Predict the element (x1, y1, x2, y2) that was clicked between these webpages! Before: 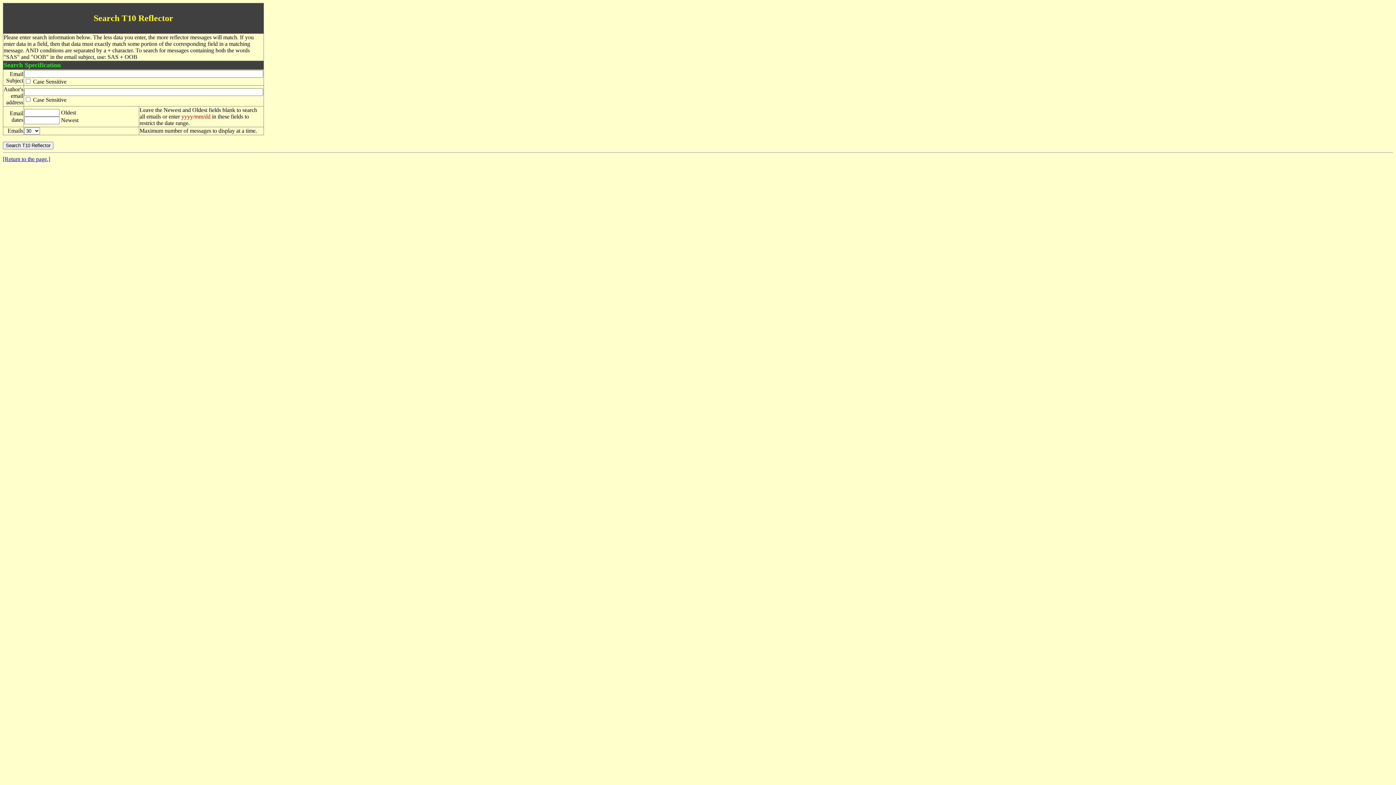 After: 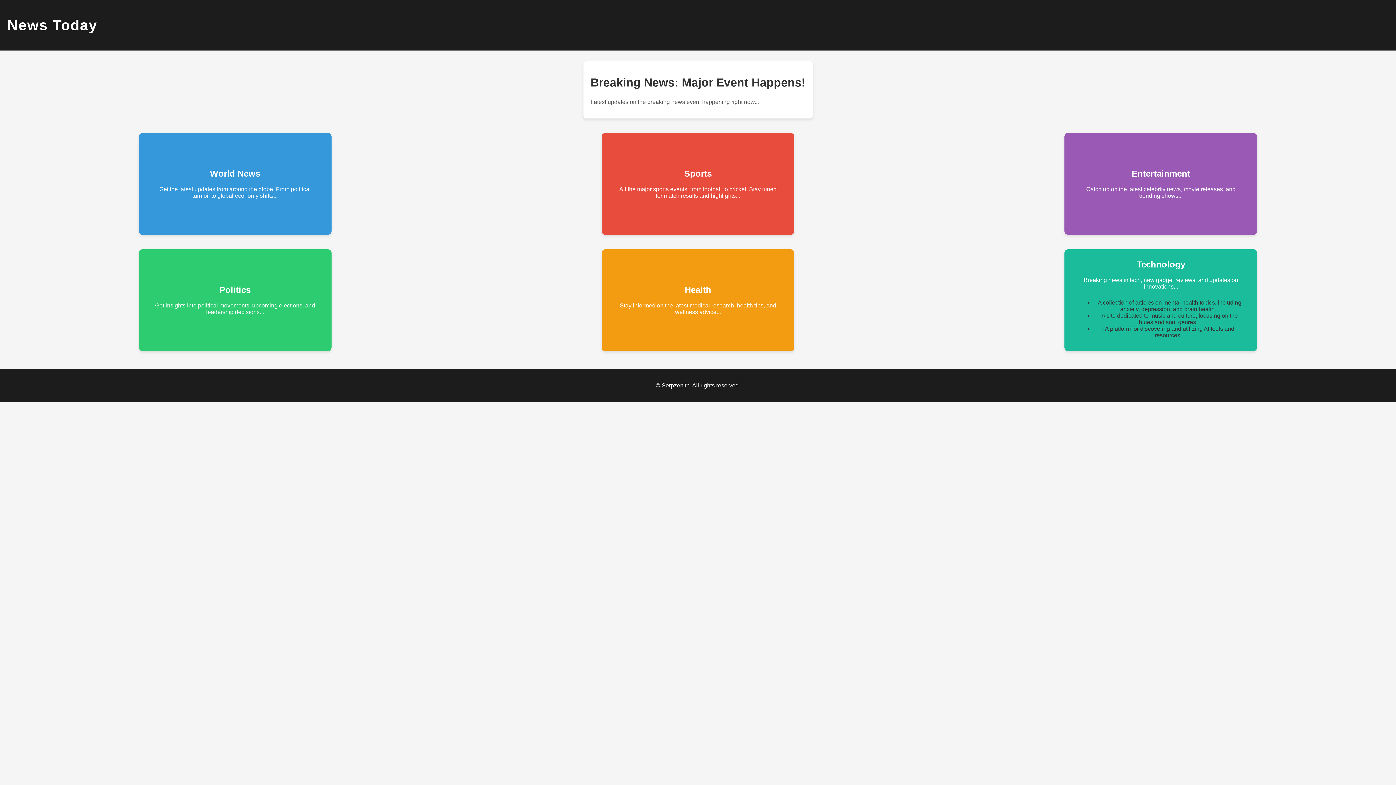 Action: bbox: (2, 156, 50, 162) label: [Return to the page.]